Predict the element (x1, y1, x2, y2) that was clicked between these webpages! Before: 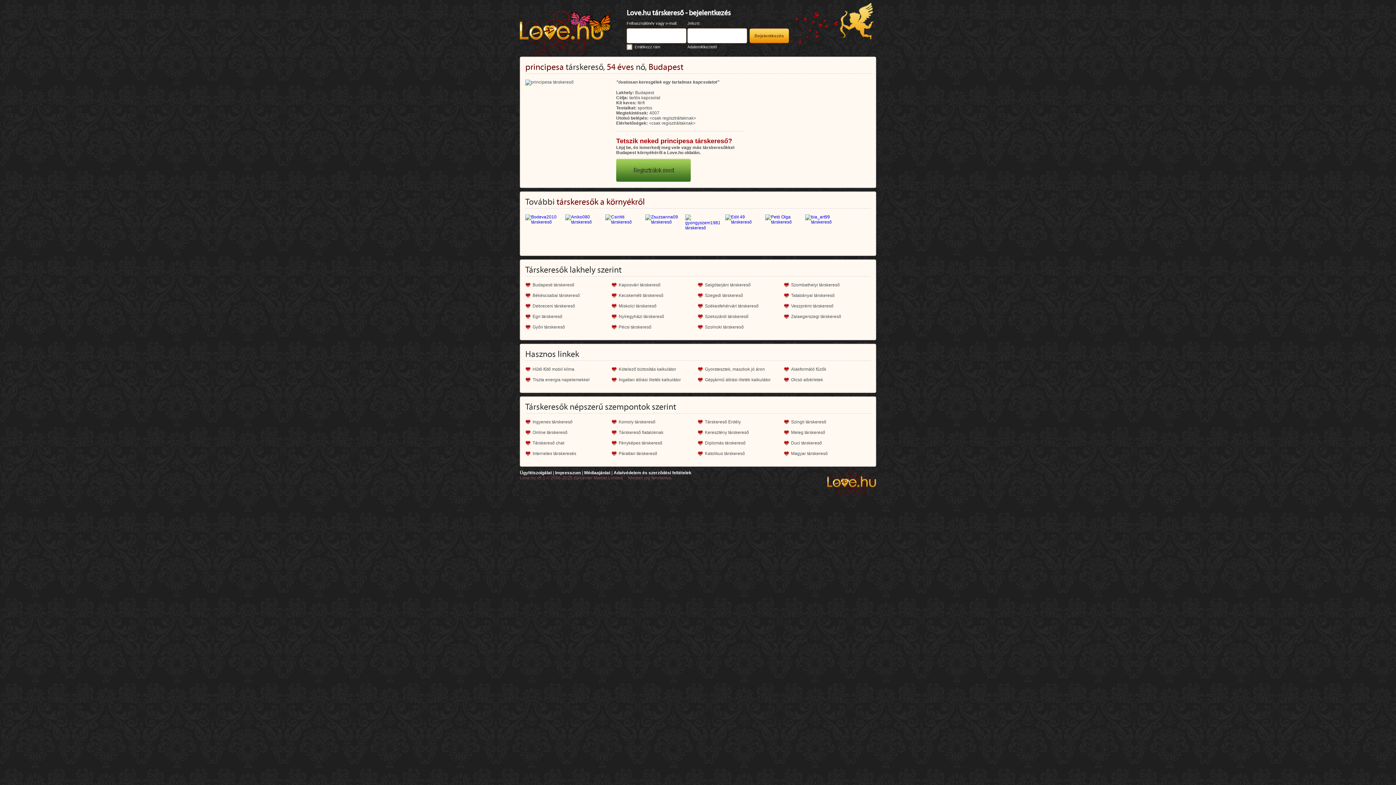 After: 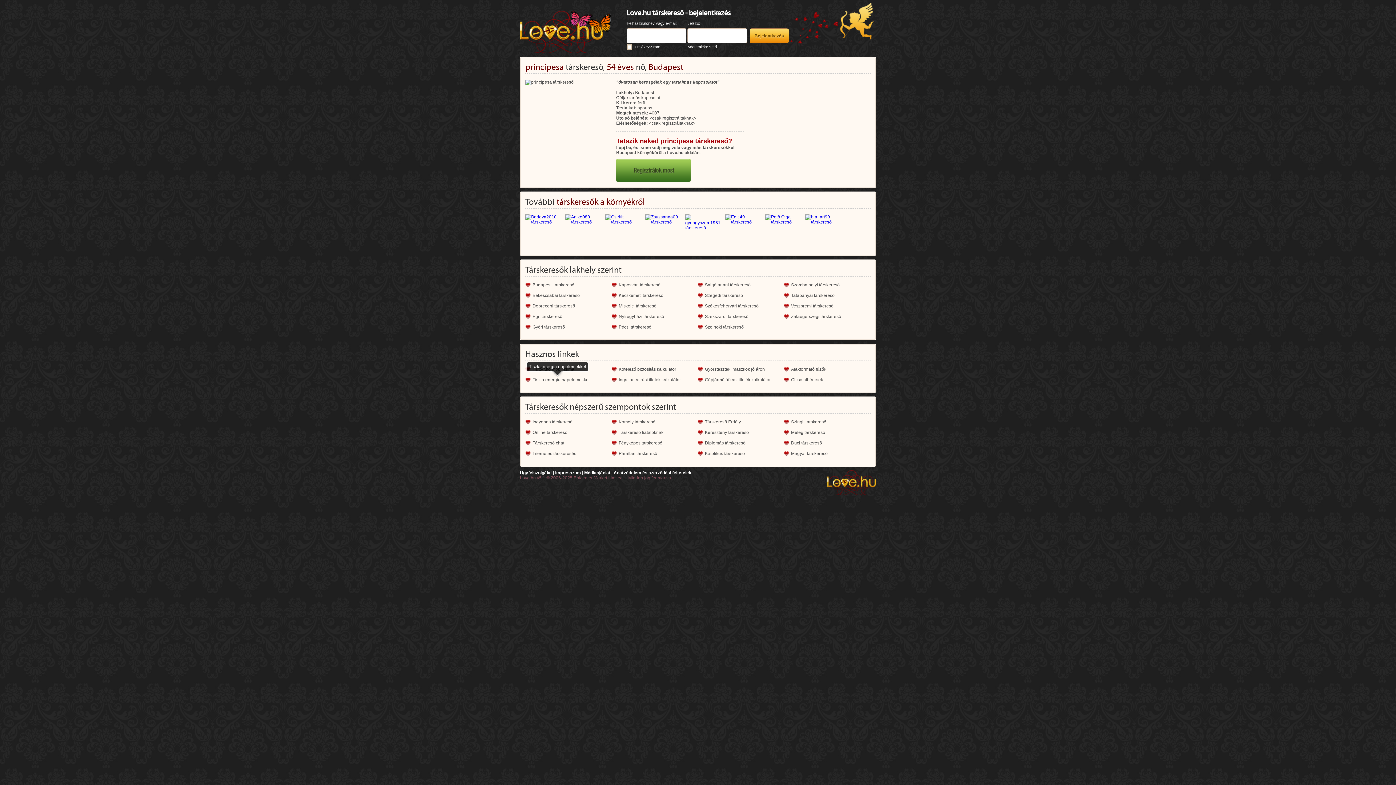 Action: label: Tiszta energia napelemekkel bbox: (525, 377, 589, 382)